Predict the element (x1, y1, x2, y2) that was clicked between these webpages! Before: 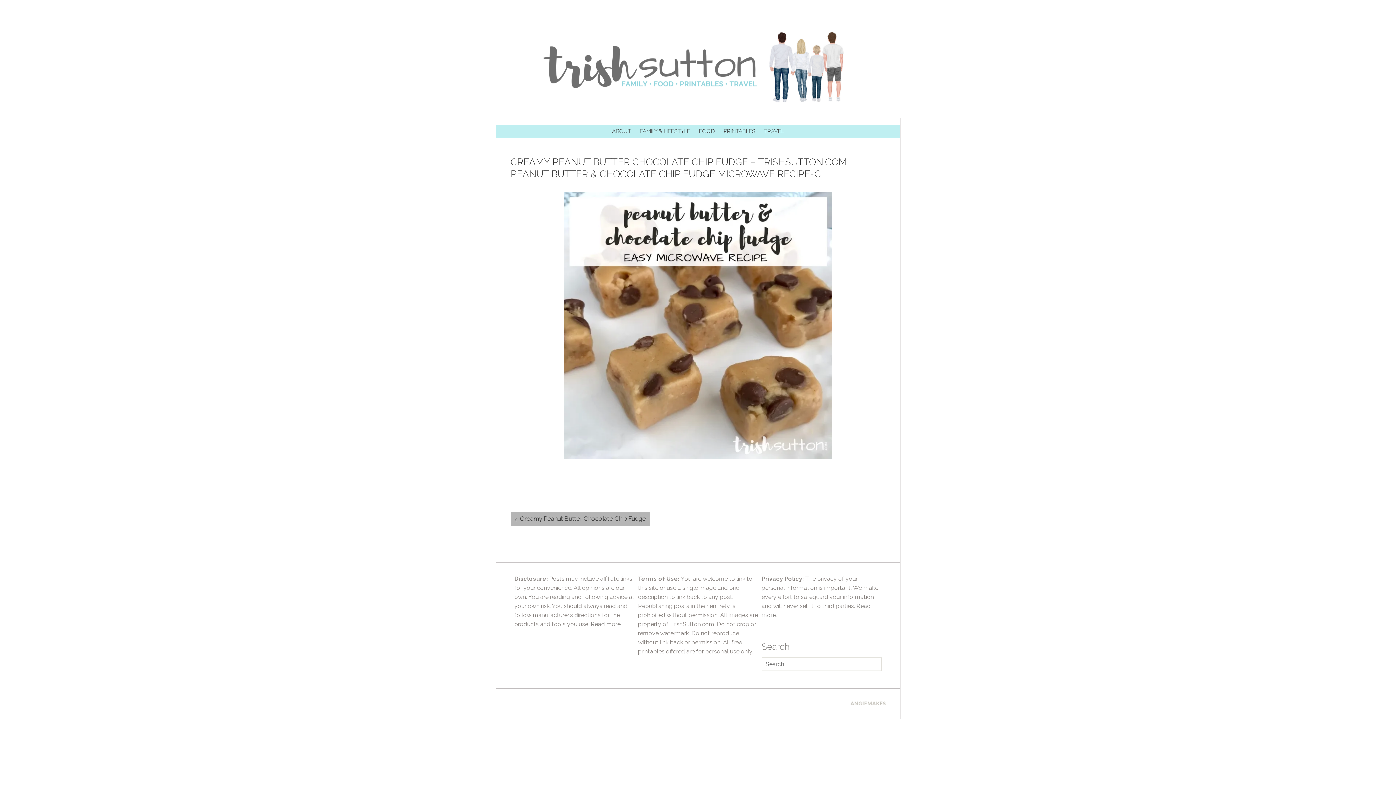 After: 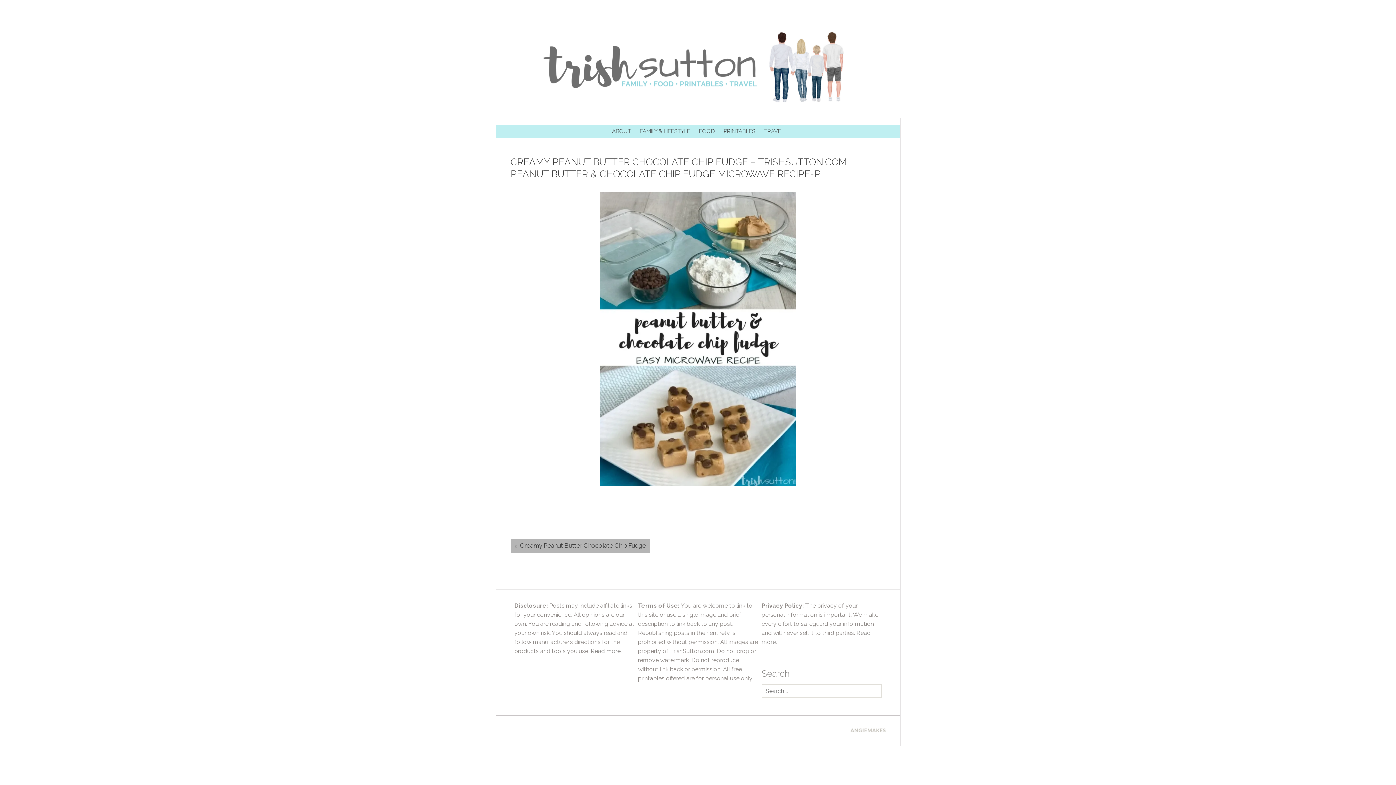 Action: bbox: (564, 321, 832, 328)